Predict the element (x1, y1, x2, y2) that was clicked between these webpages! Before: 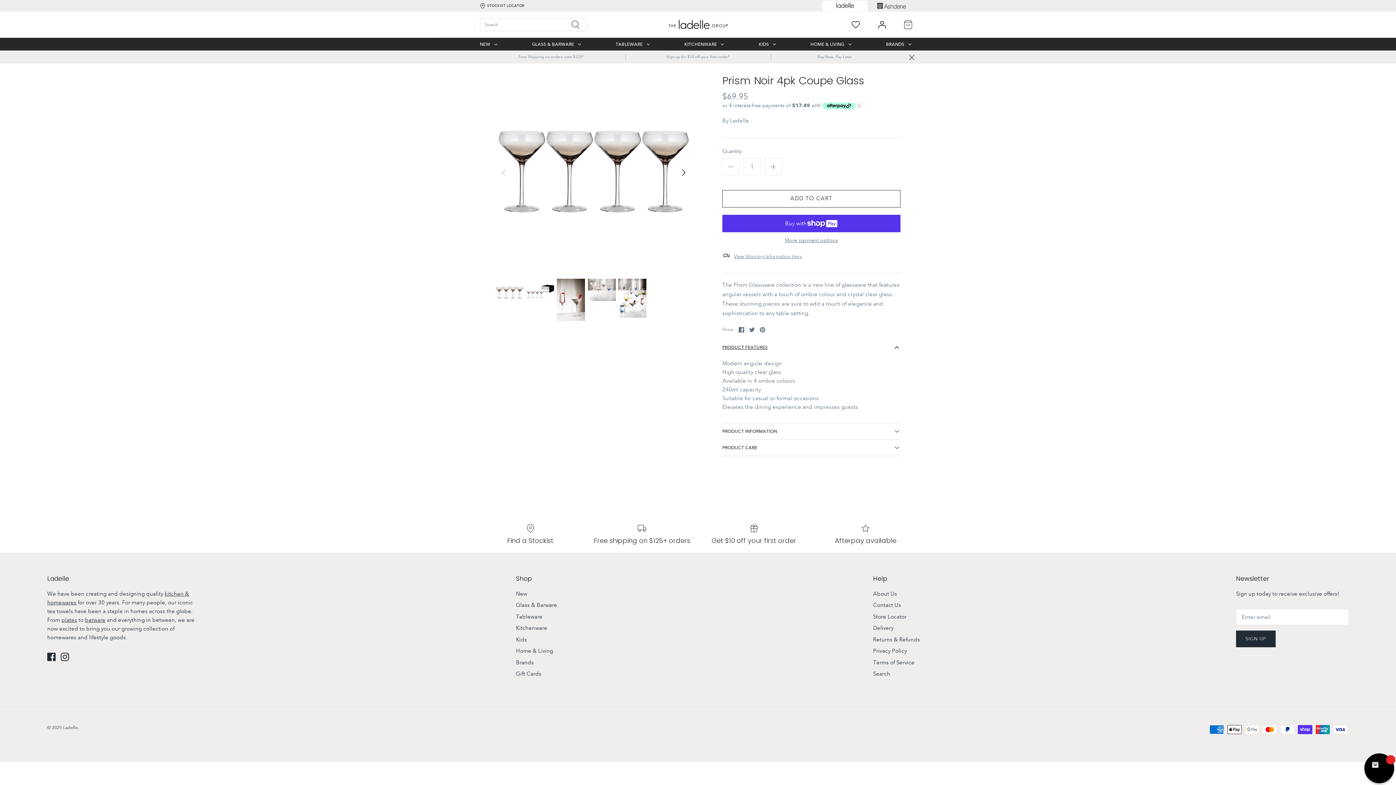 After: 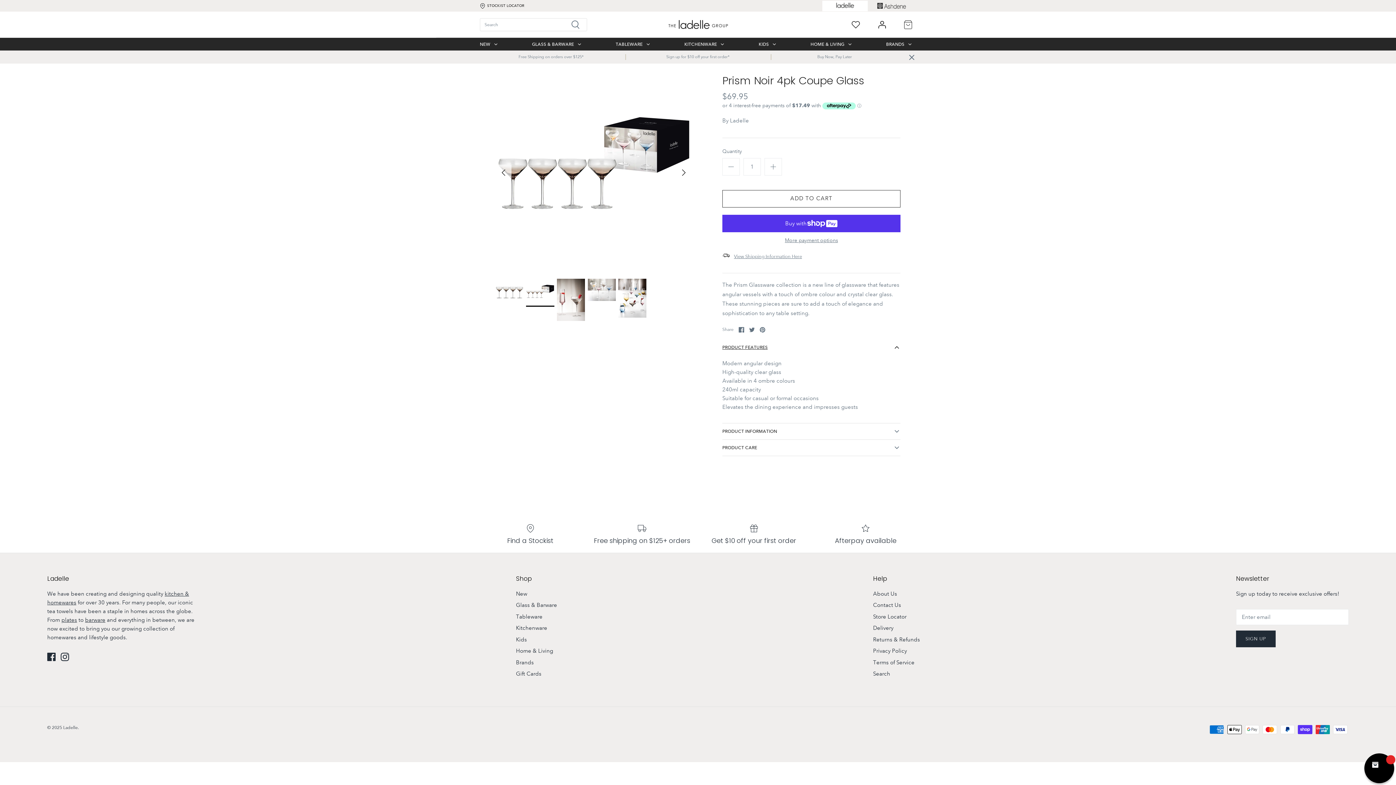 Action: label: Next bbox: (676, 164, 692, 180)